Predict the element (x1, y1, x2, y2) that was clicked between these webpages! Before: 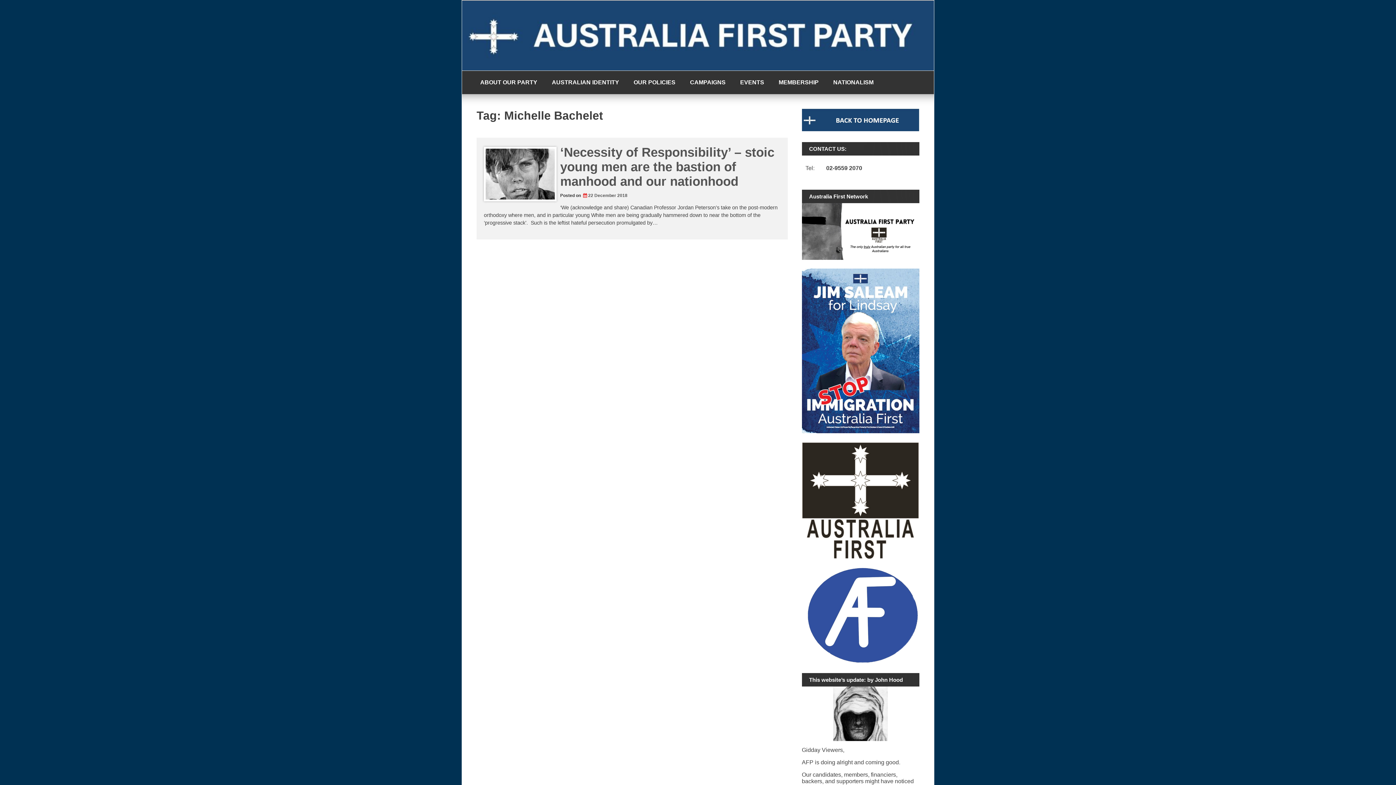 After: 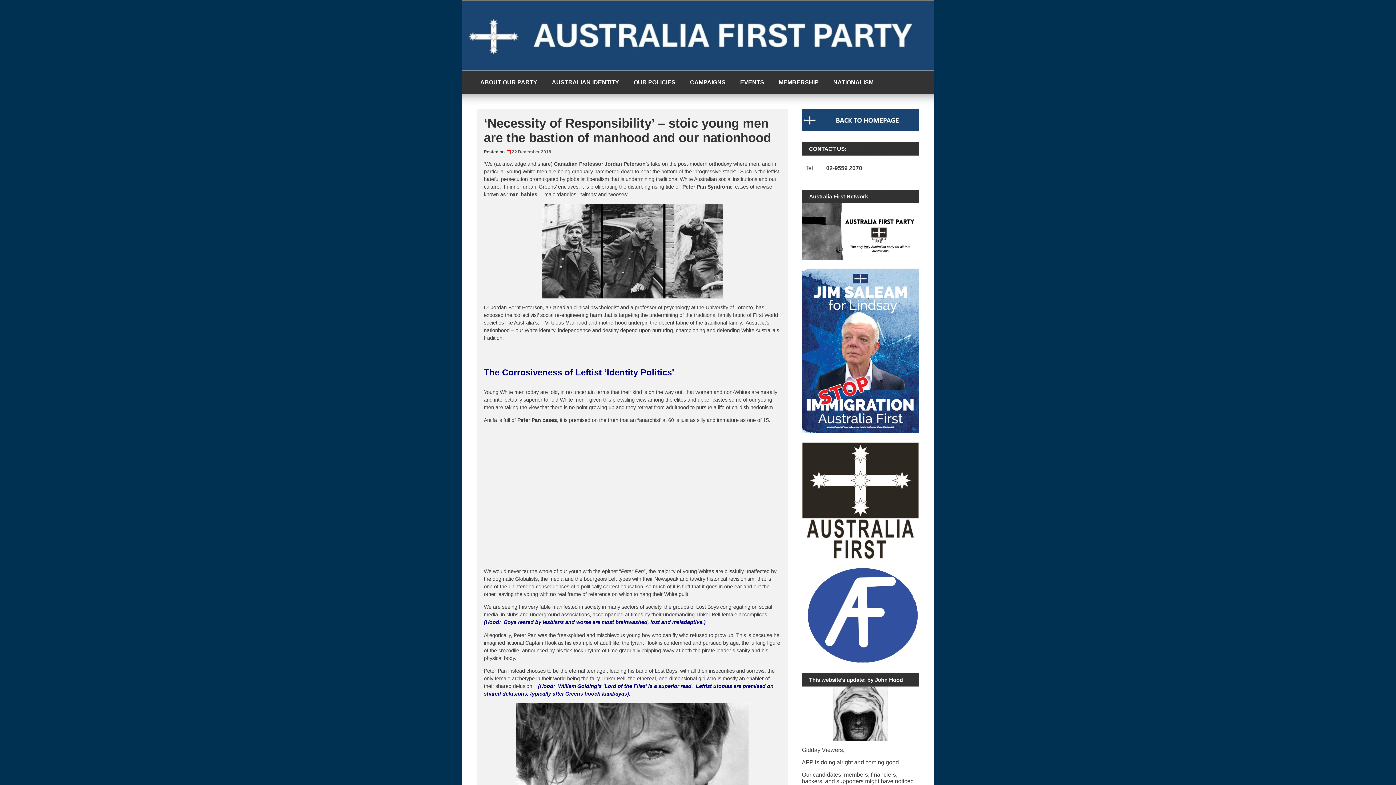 Action: bbox: (485, 148, 558, 203)